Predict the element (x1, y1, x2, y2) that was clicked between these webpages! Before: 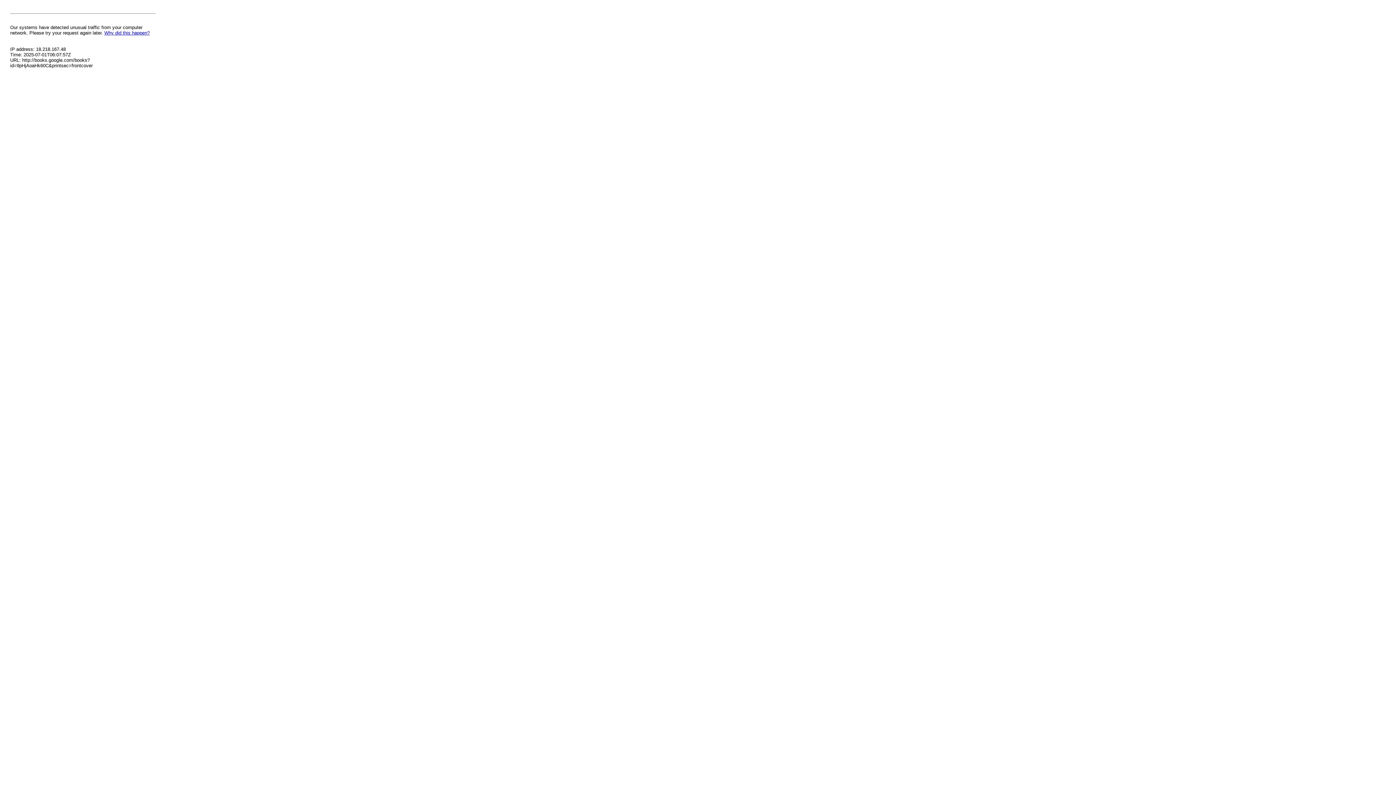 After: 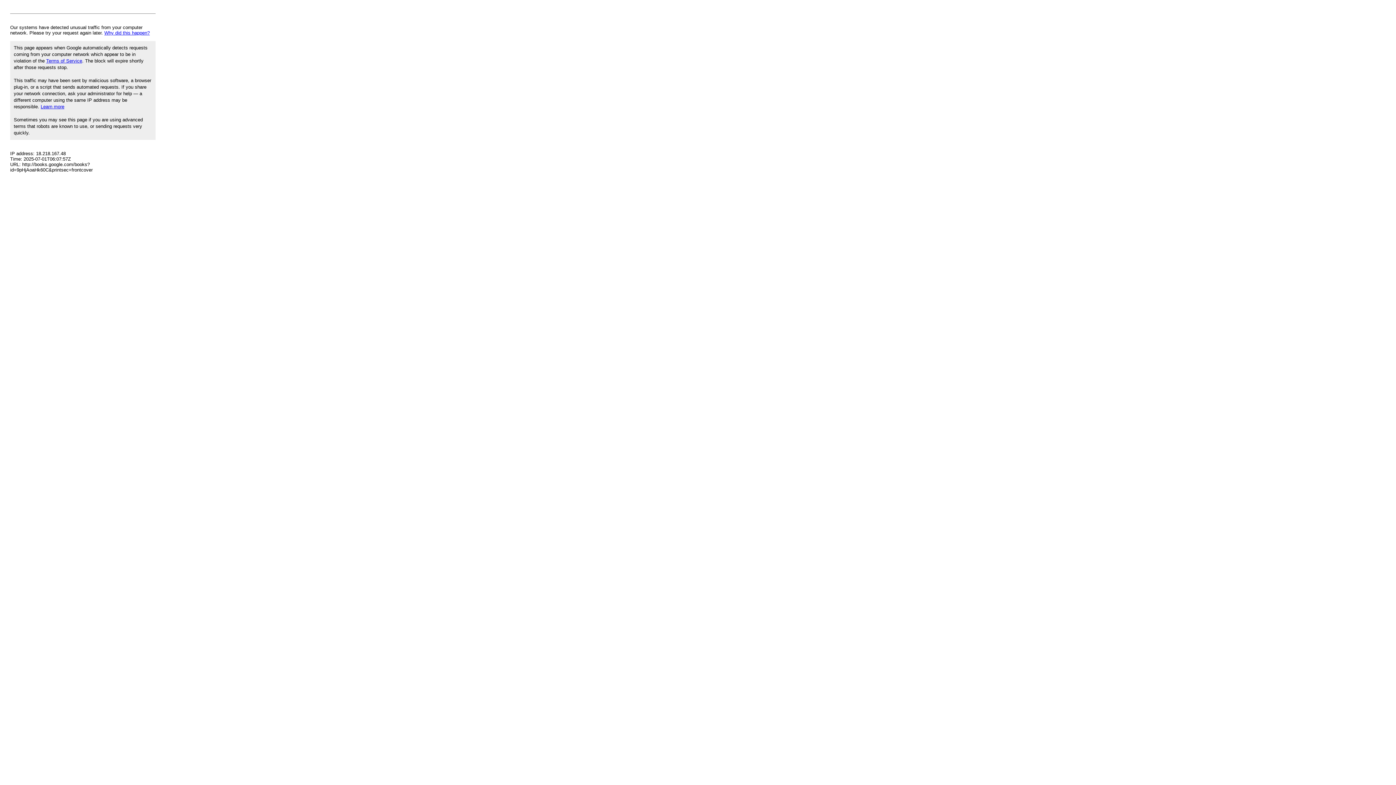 Action: label: Why did this happen? bbox: (104, 30, 149, 35)